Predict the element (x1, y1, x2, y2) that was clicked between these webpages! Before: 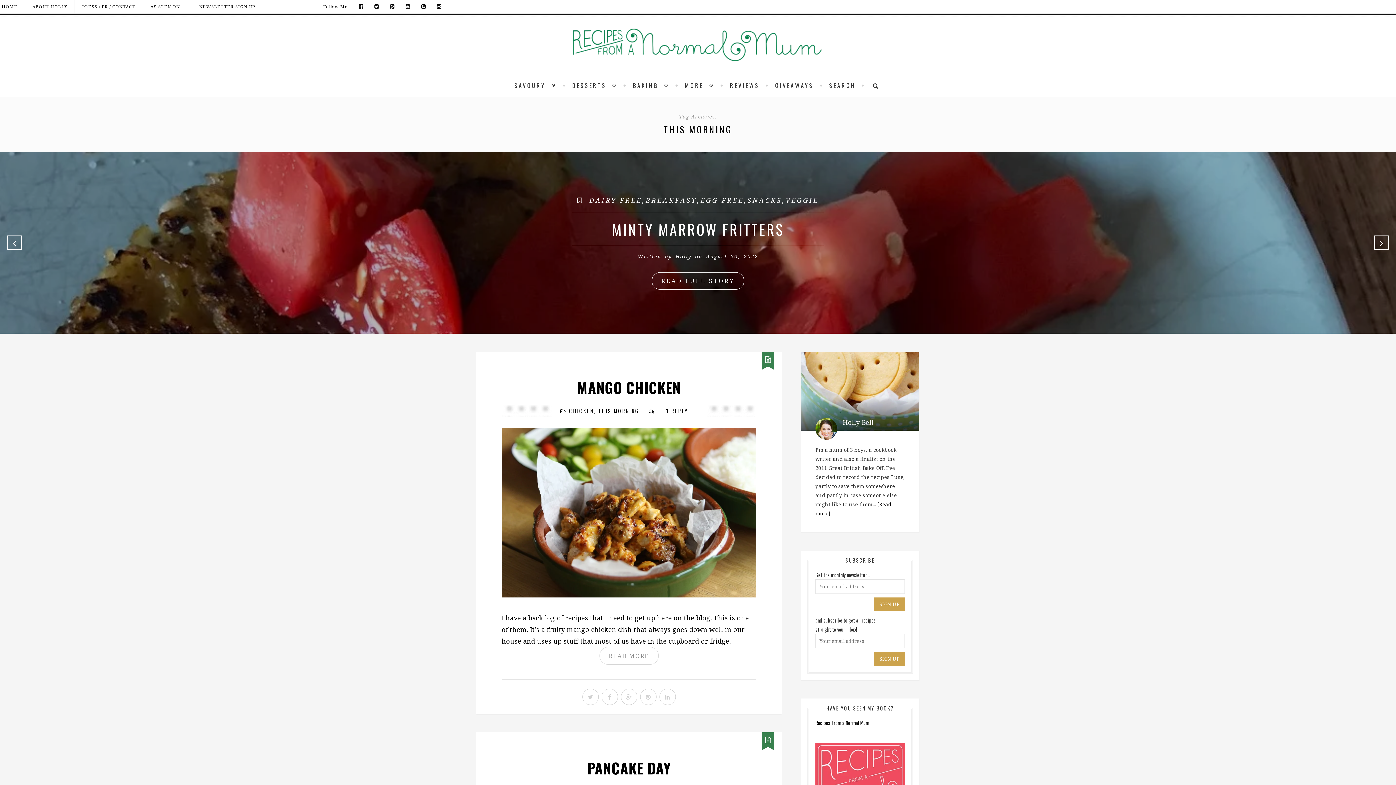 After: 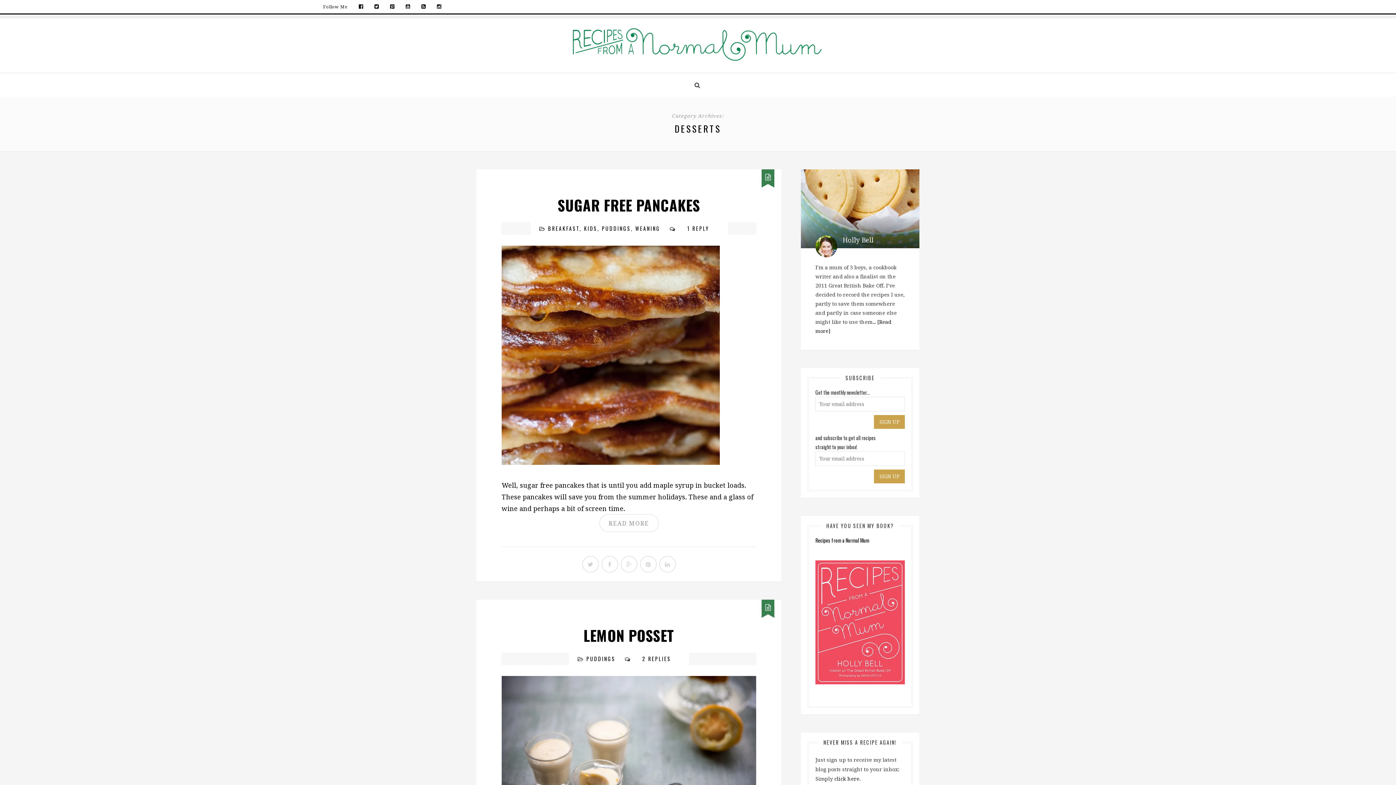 Action: bbox: (565, 73, 624, 97) label: DESSERTS